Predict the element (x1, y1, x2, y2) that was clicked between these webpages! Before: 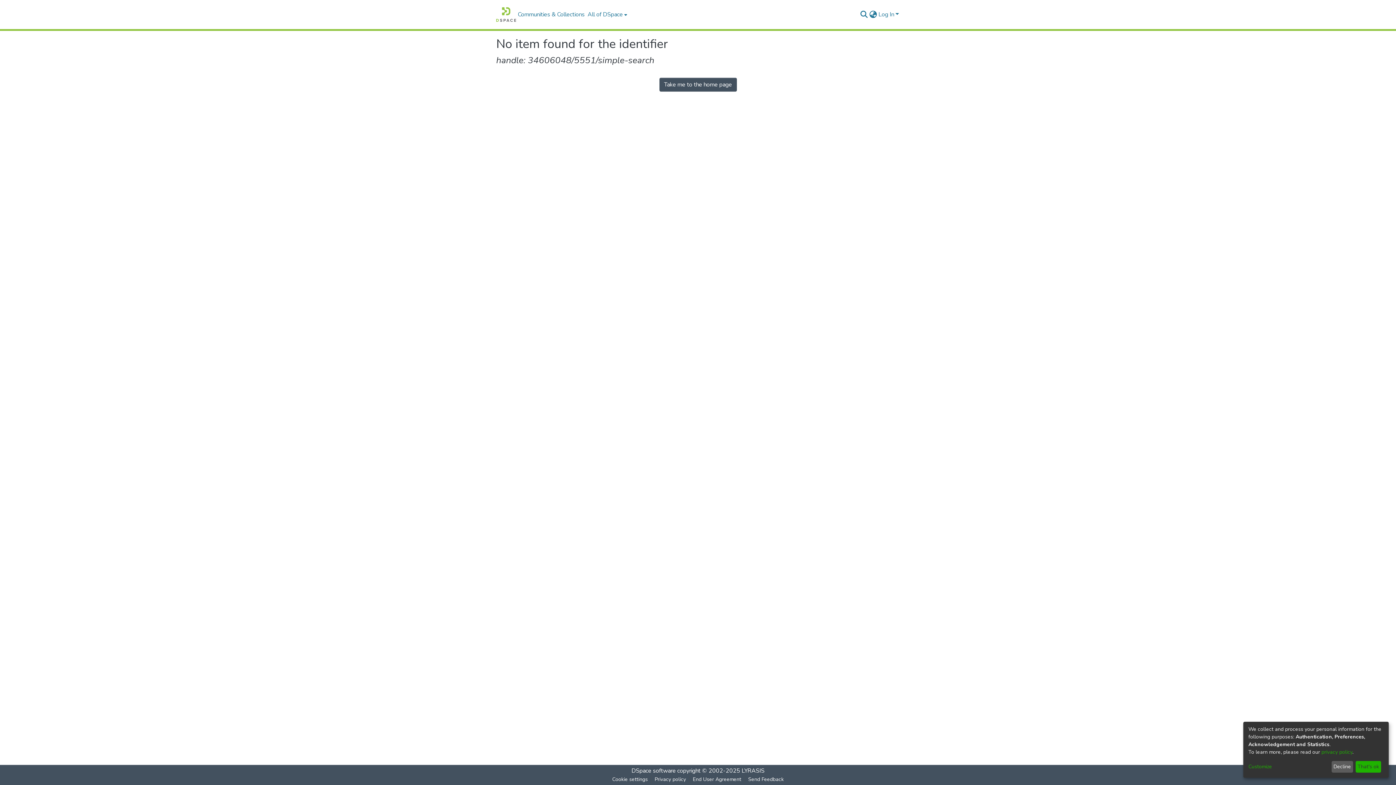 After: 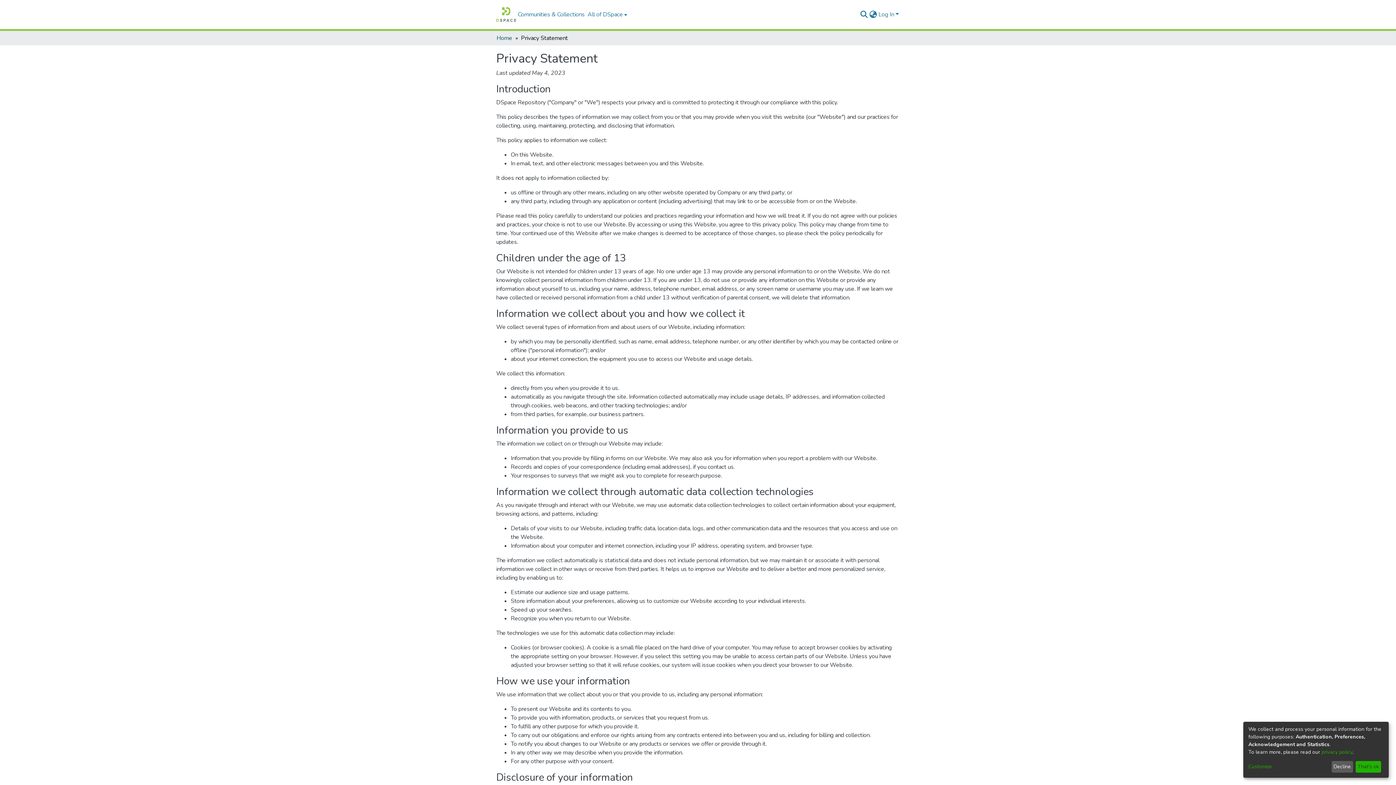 Action: bbox: (651, 775, 689, 784) label: Privacy policy